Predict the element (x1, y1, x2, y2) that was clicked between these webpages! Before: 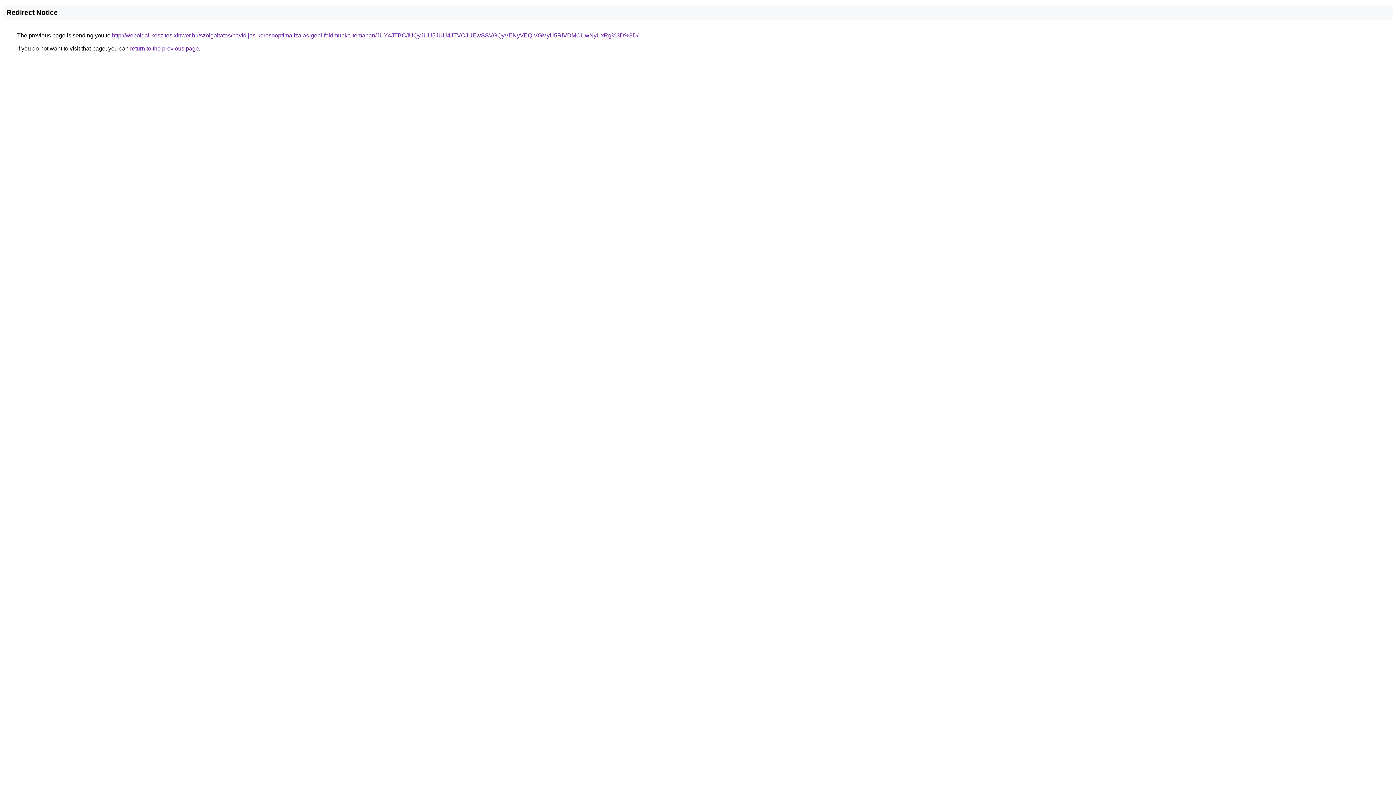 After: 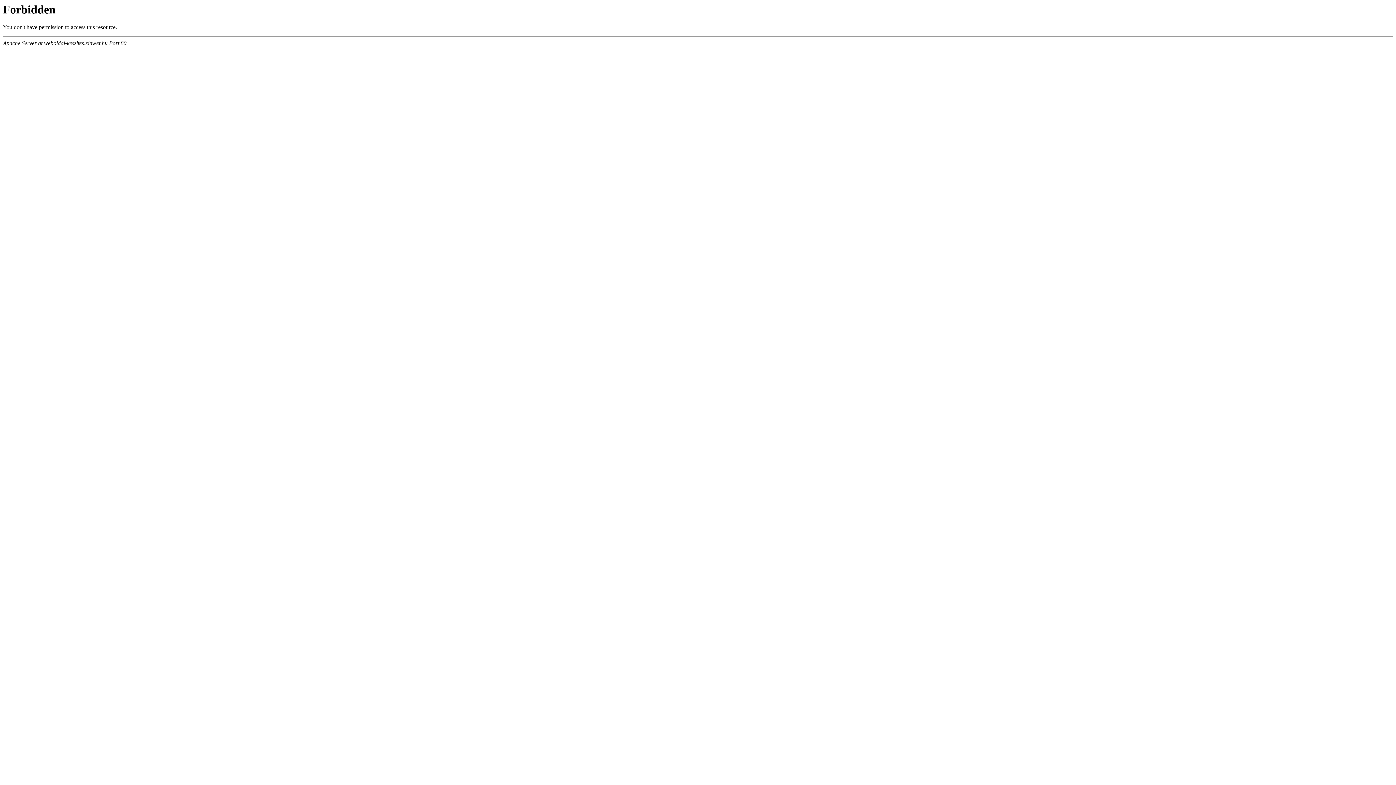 Action: bbox: (112, 32, 638, 38) label: http://weboldal-keszites.xinwer.hu/szolgaltatas/havidijas-keresooptimalizalas-gepi-foldmunka-temaban/JUY4JTBCJUQyJUU5JUU4JTVCJUEwSSVGQyVENyVEQiVGMyU5RiVDMCUwNyUxRg%3D%3D/